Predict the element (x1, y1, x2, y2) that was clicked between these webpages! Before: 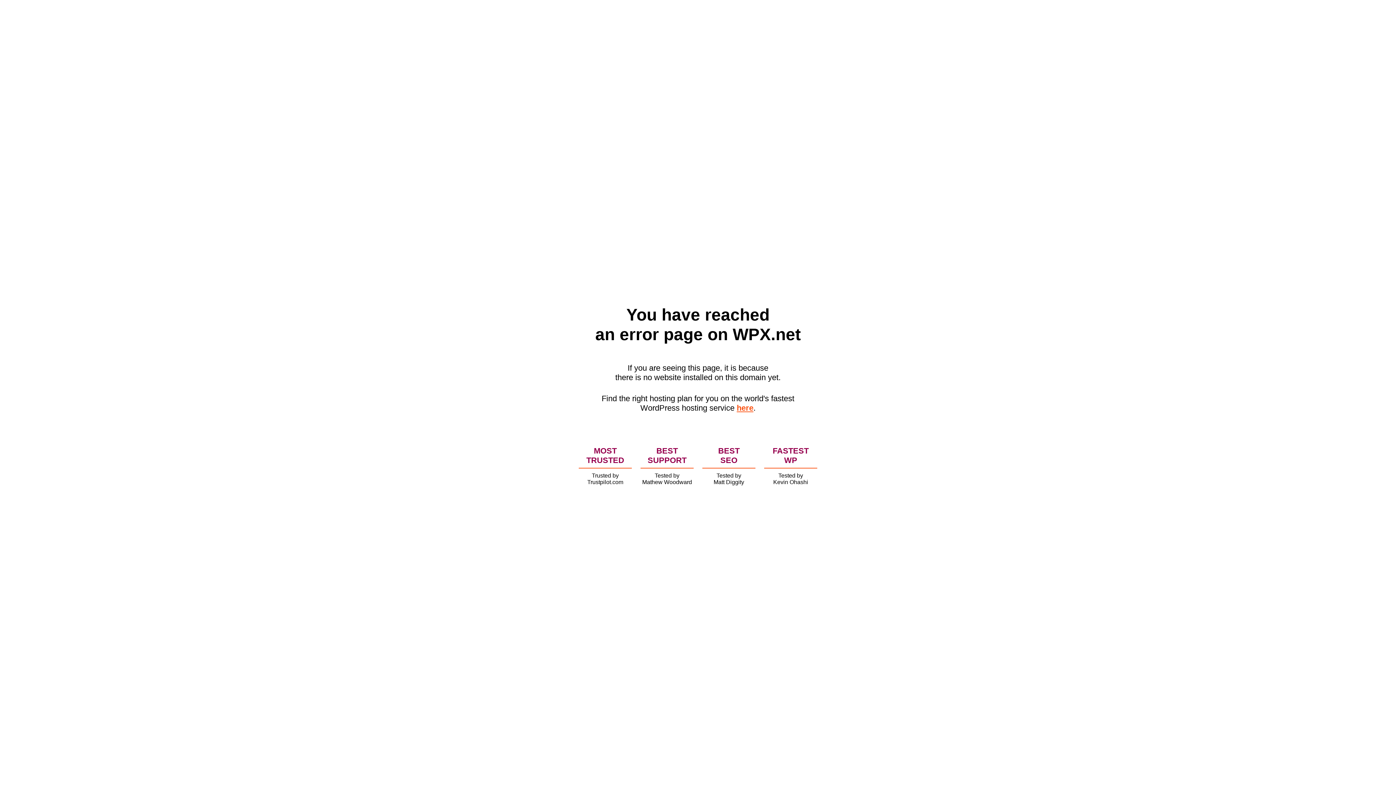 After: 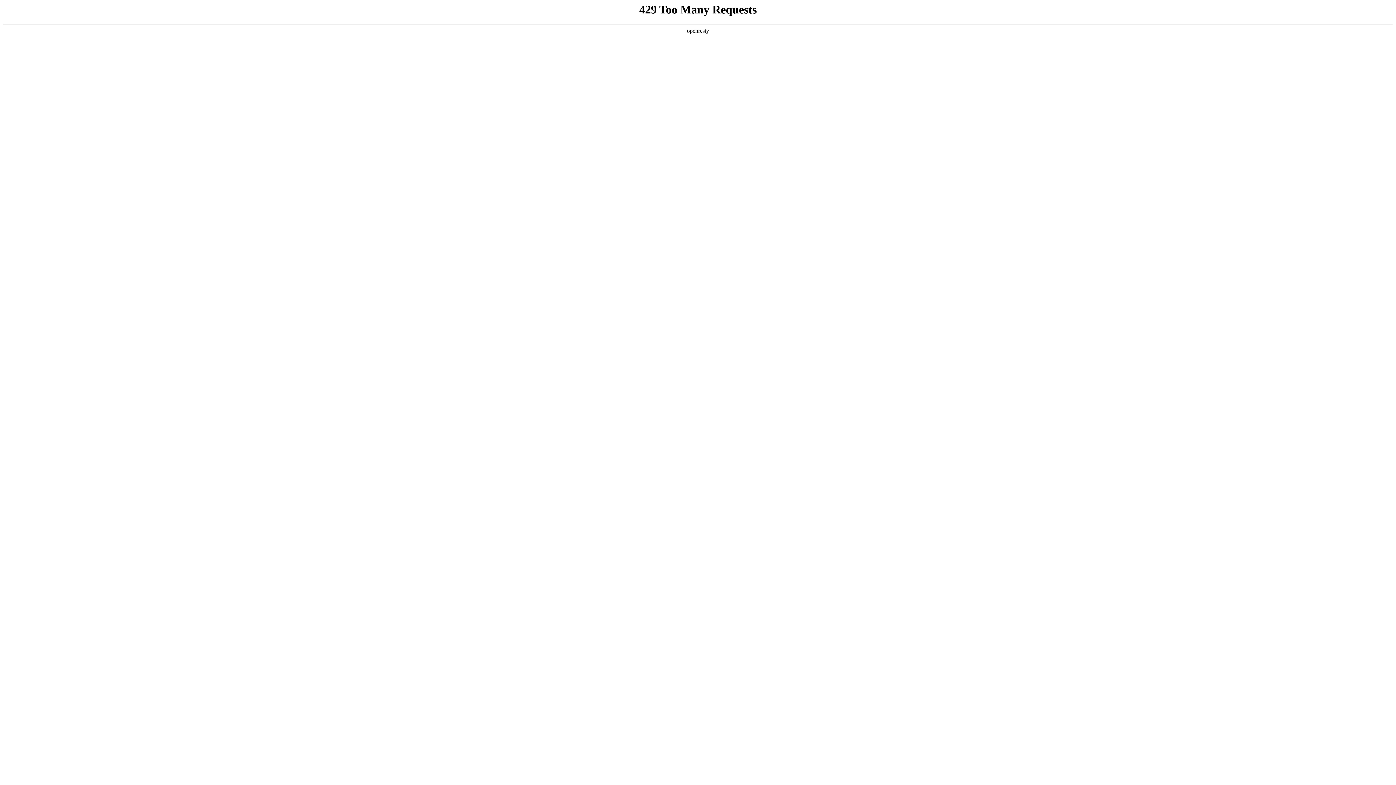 Action: label: here bbox: (736, 403, 753, 412)